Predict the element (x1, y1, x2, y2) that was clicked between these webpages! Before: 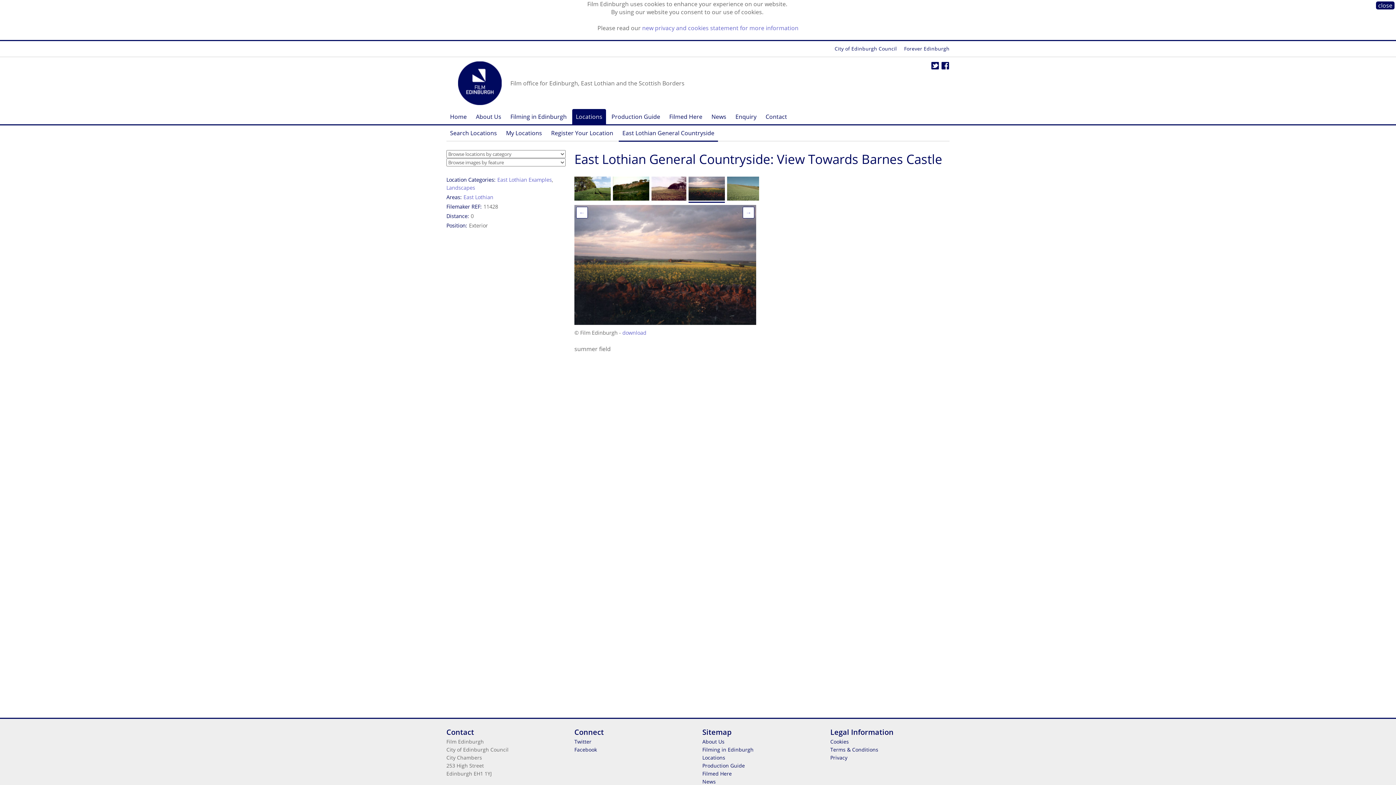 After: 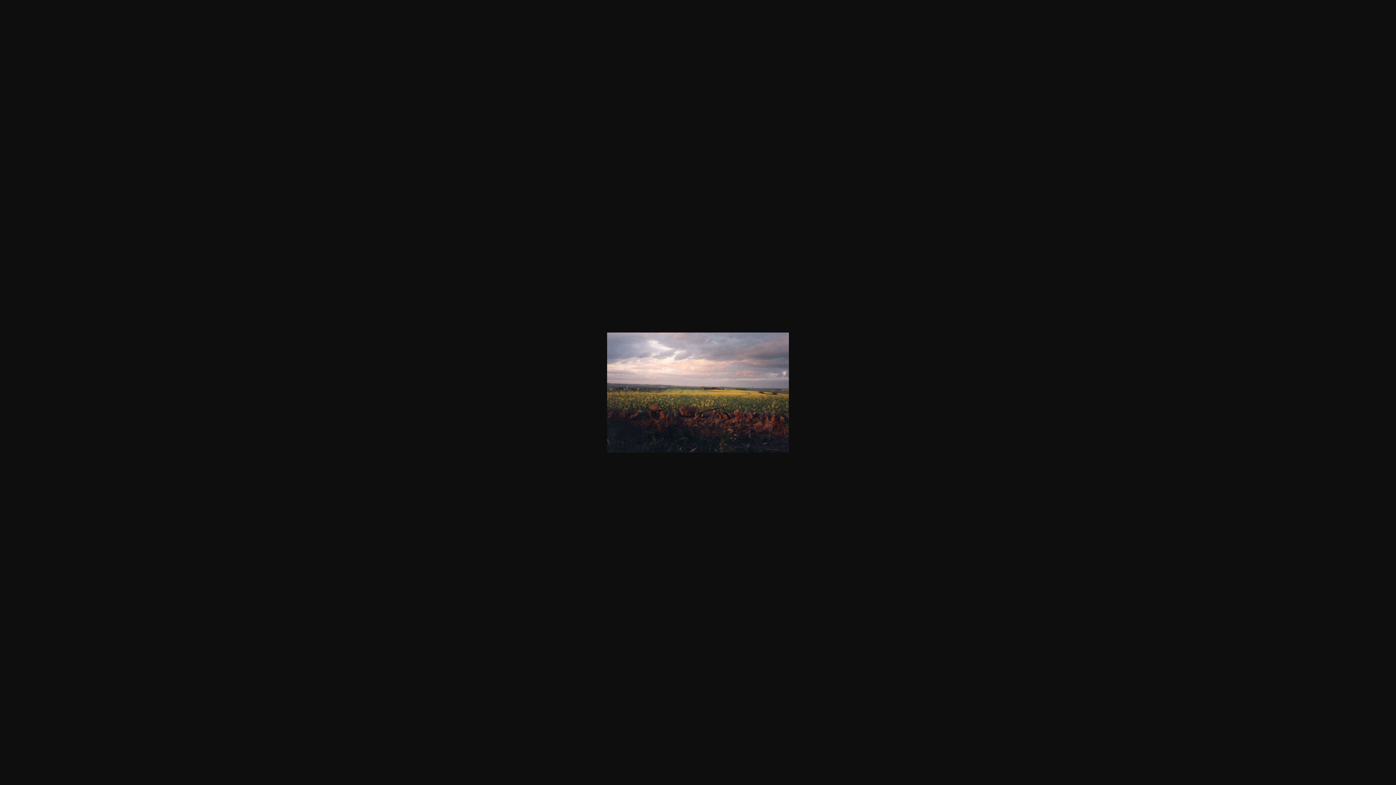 Action: label: download bbox: (622, 329, 646, 336)